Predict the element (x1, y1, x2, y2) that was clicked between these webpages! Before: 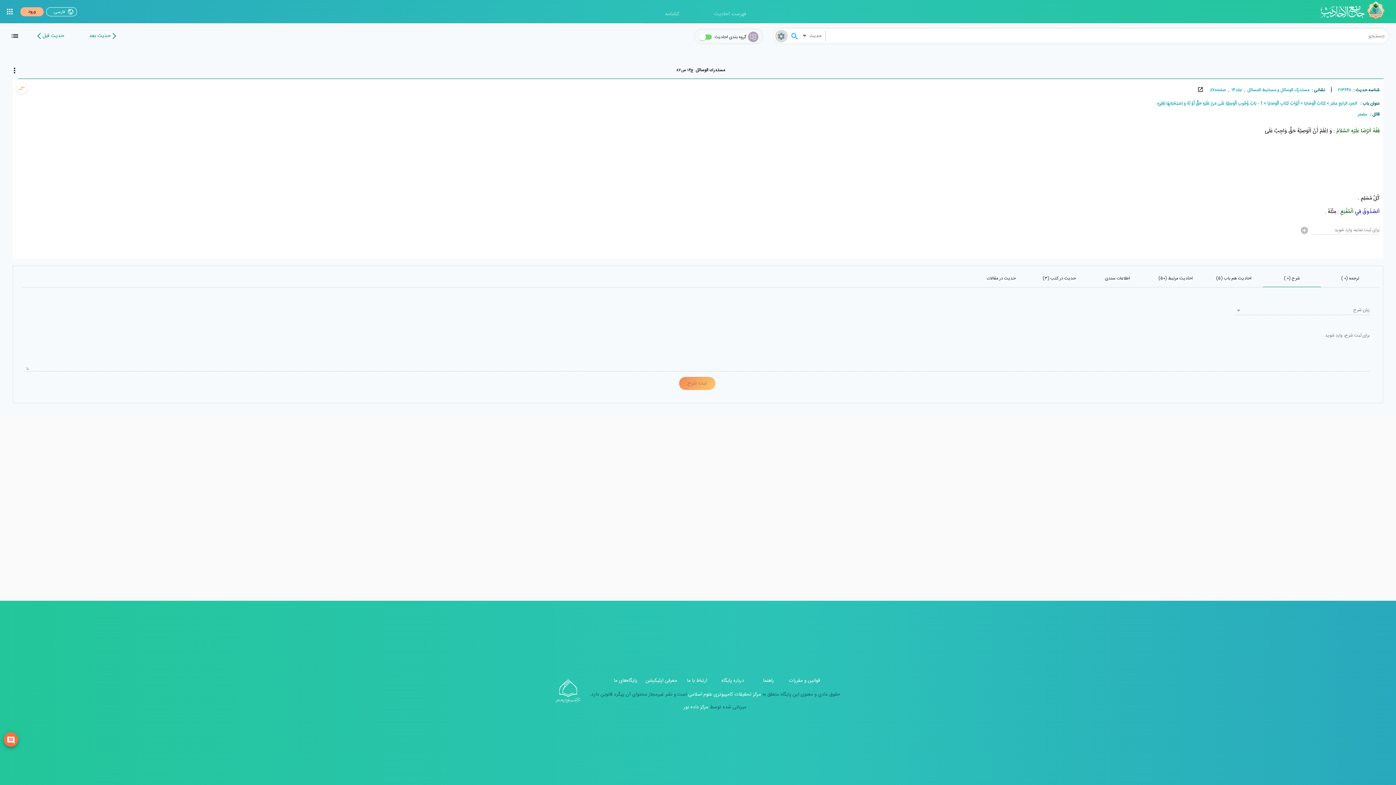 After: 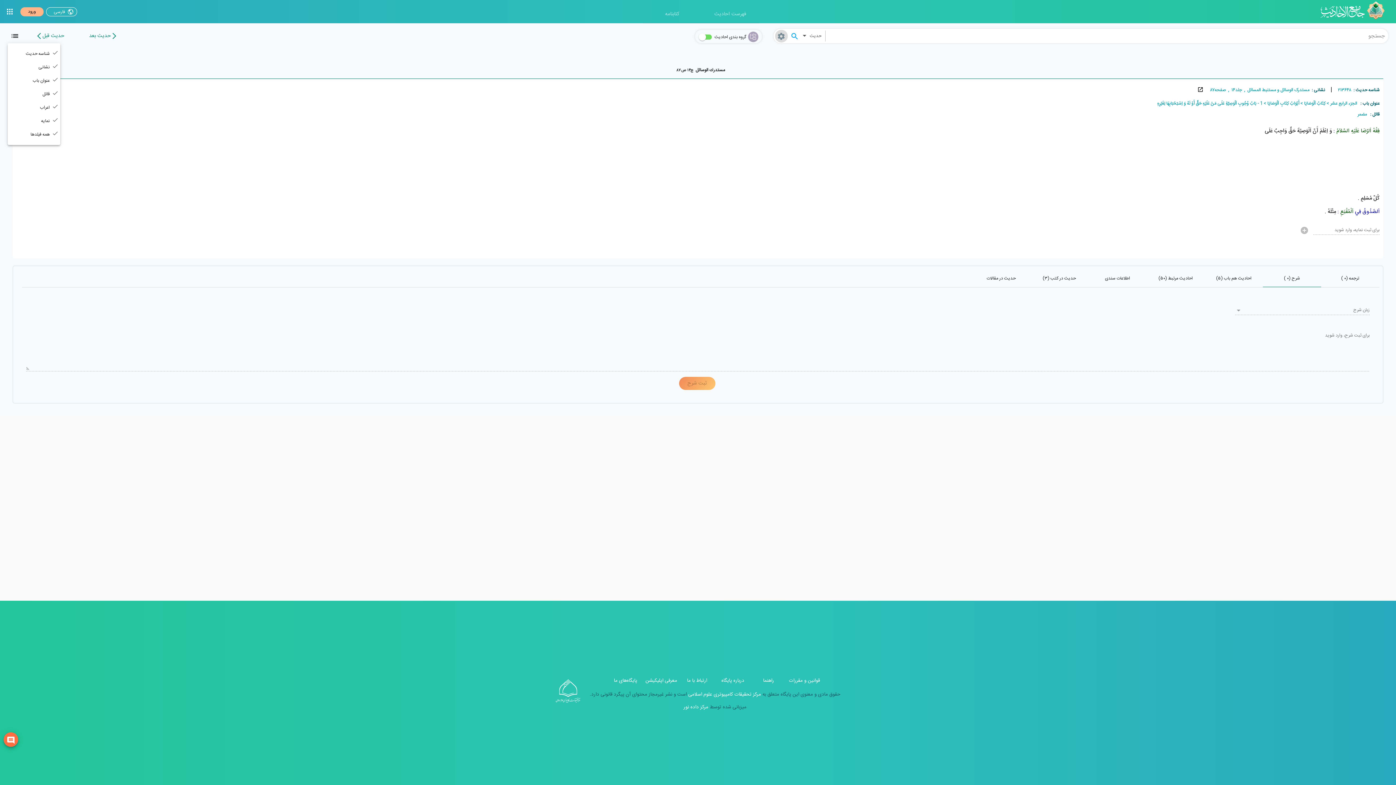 Action: bbox: (7, 28, 22, 43)